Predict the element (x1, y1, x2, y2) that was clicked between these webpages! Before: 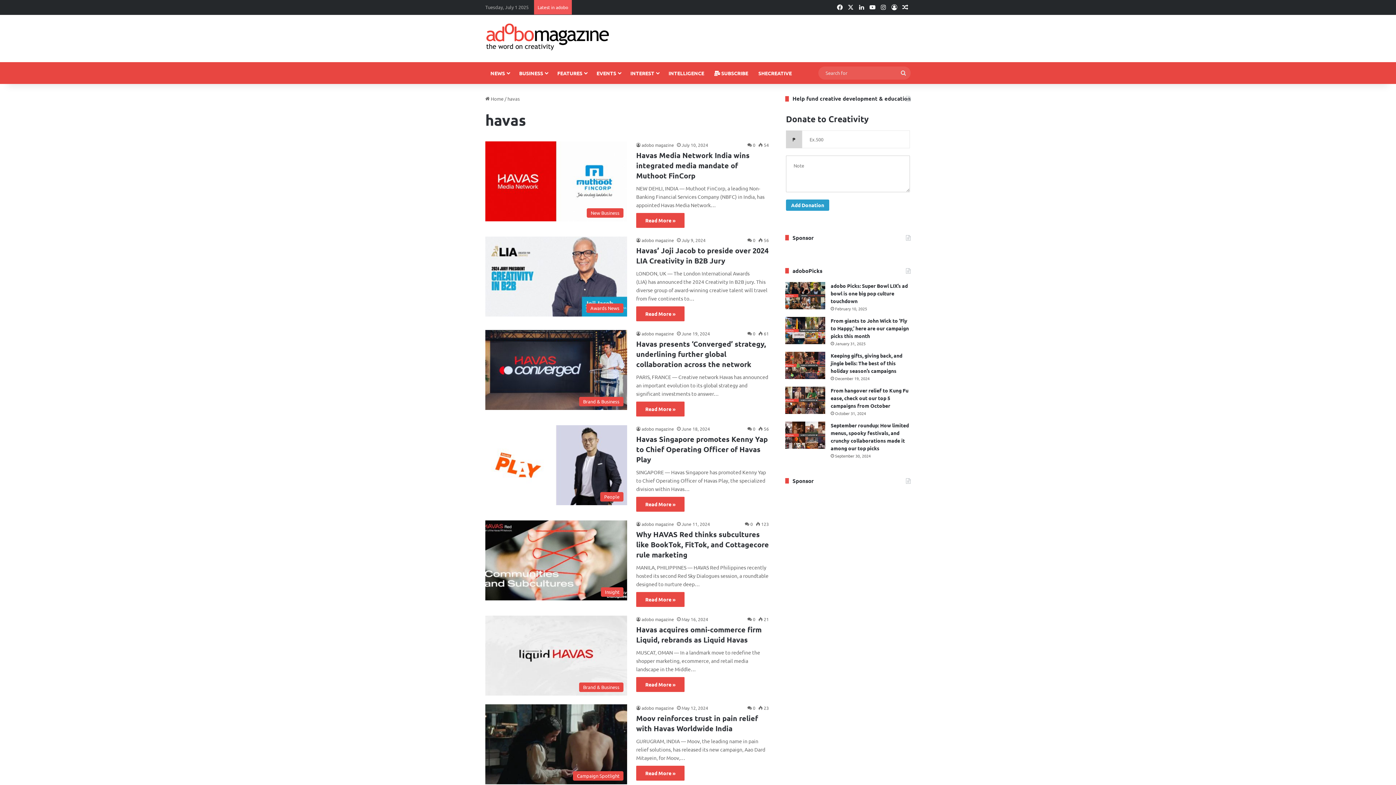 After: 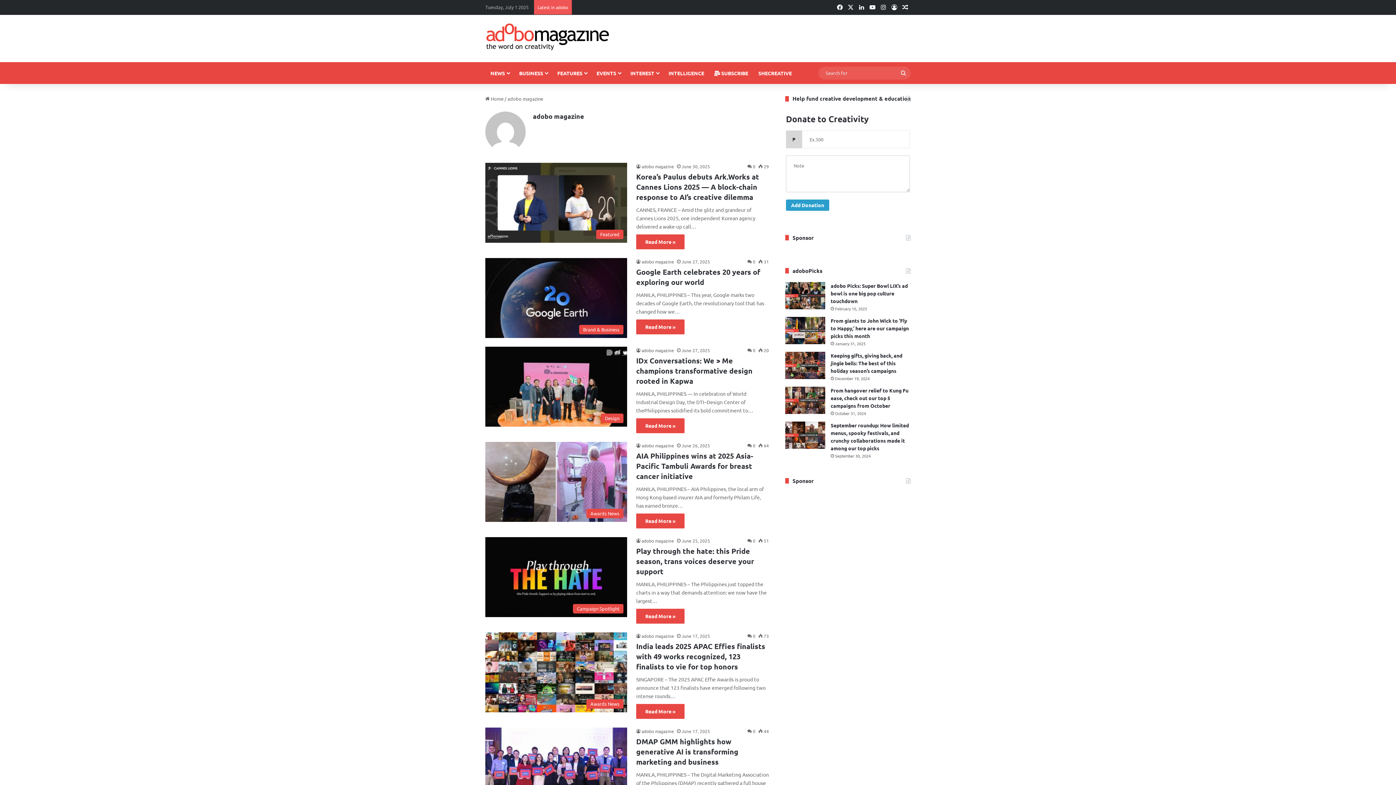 Action: bbox: (636, 142, 674, 148) label: adobo magazine